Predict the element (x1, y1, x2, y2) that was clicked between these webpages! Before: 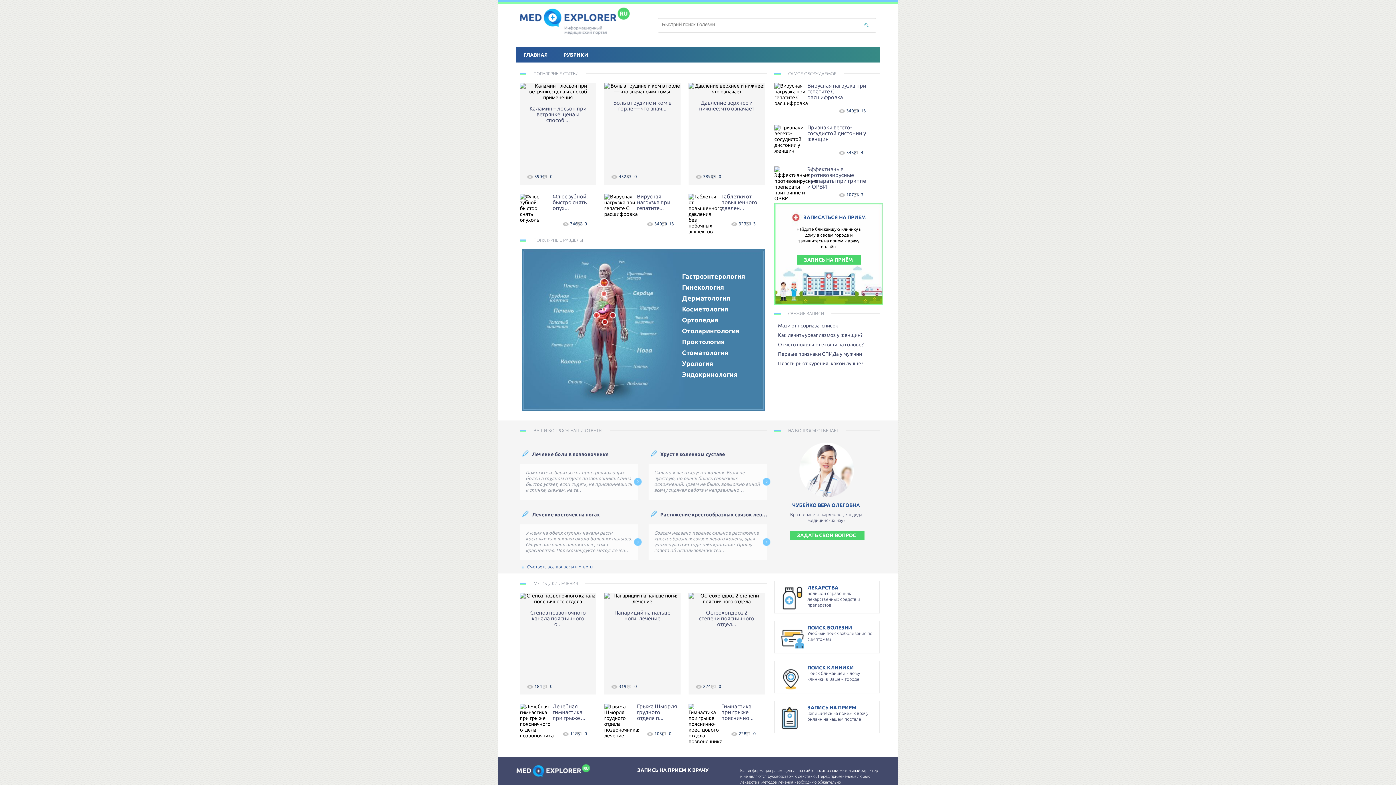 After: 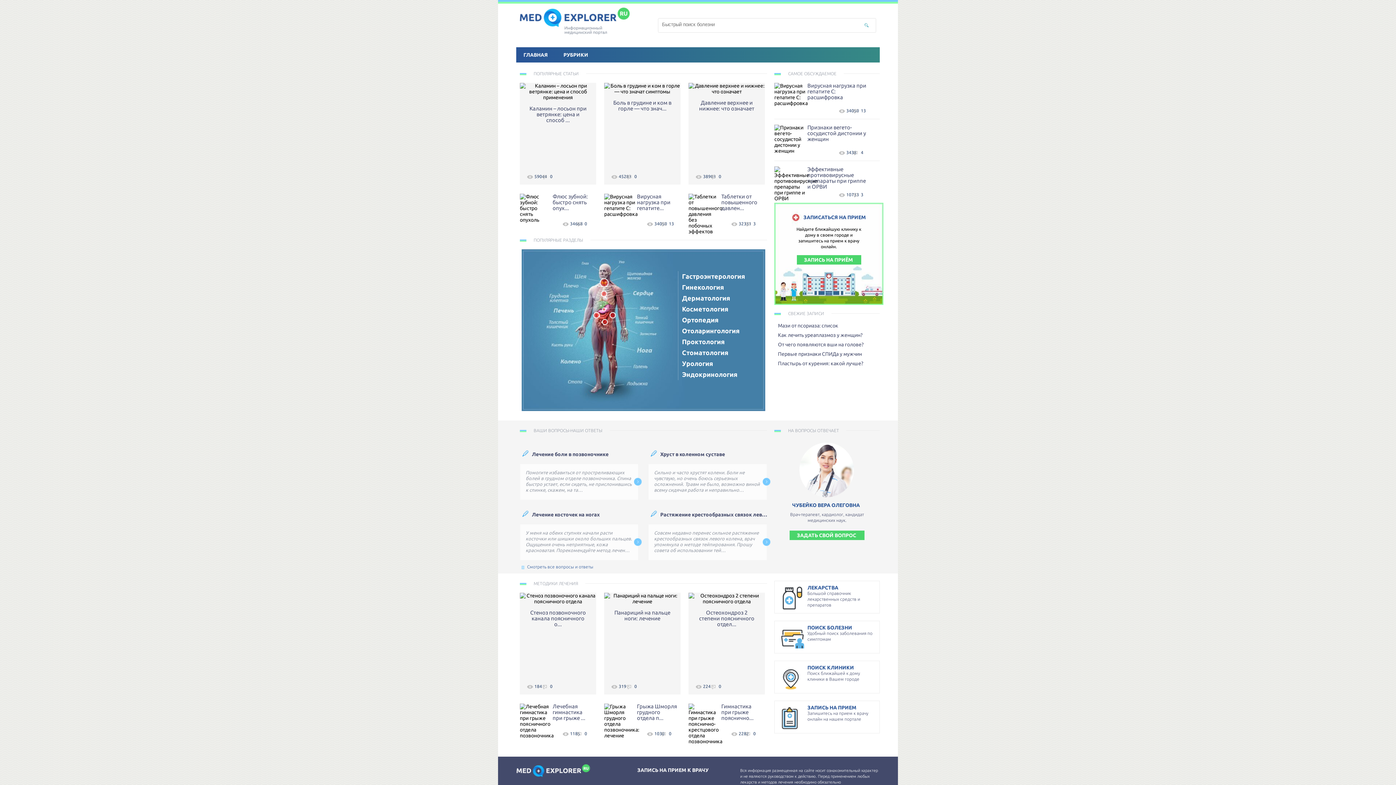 Action: label: Гинекология bbox: (682, 283, 724, 290)